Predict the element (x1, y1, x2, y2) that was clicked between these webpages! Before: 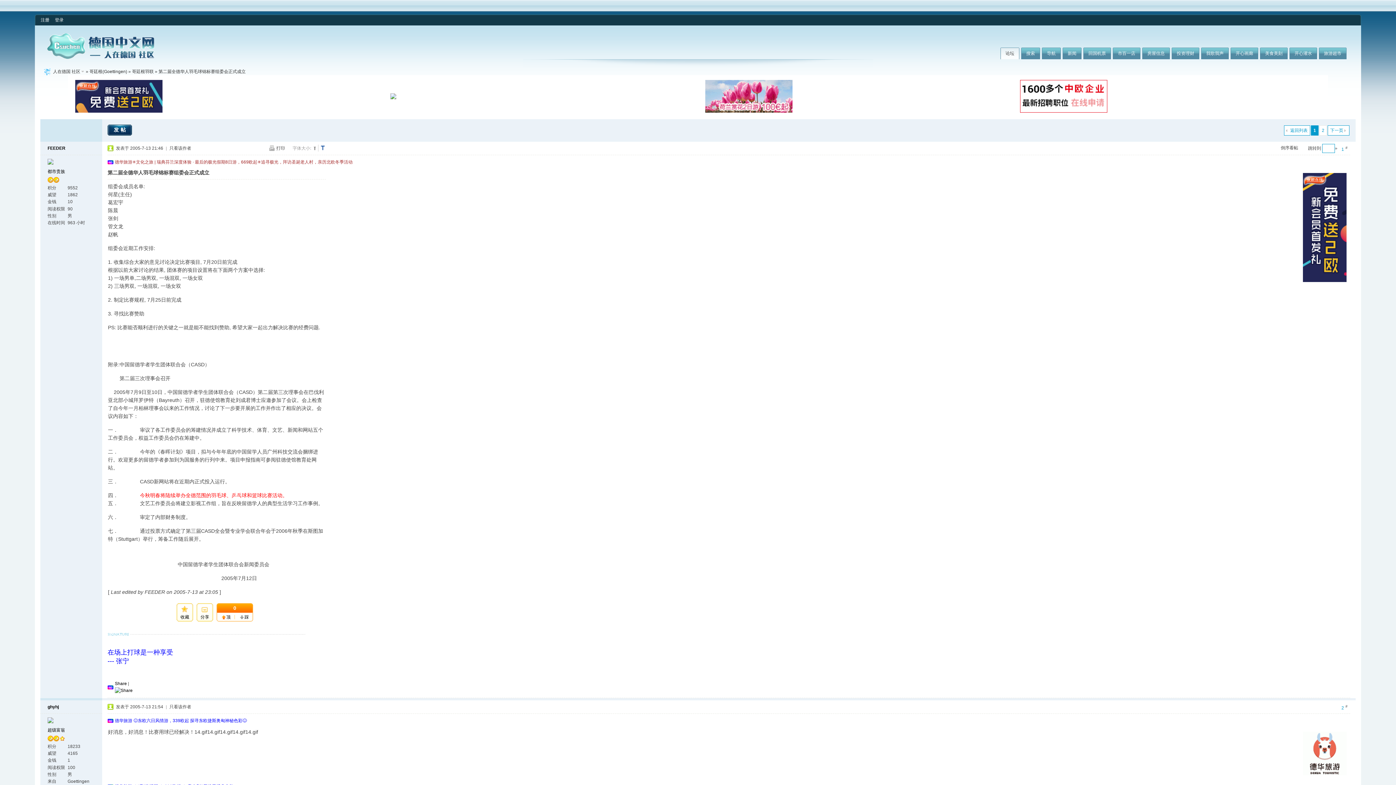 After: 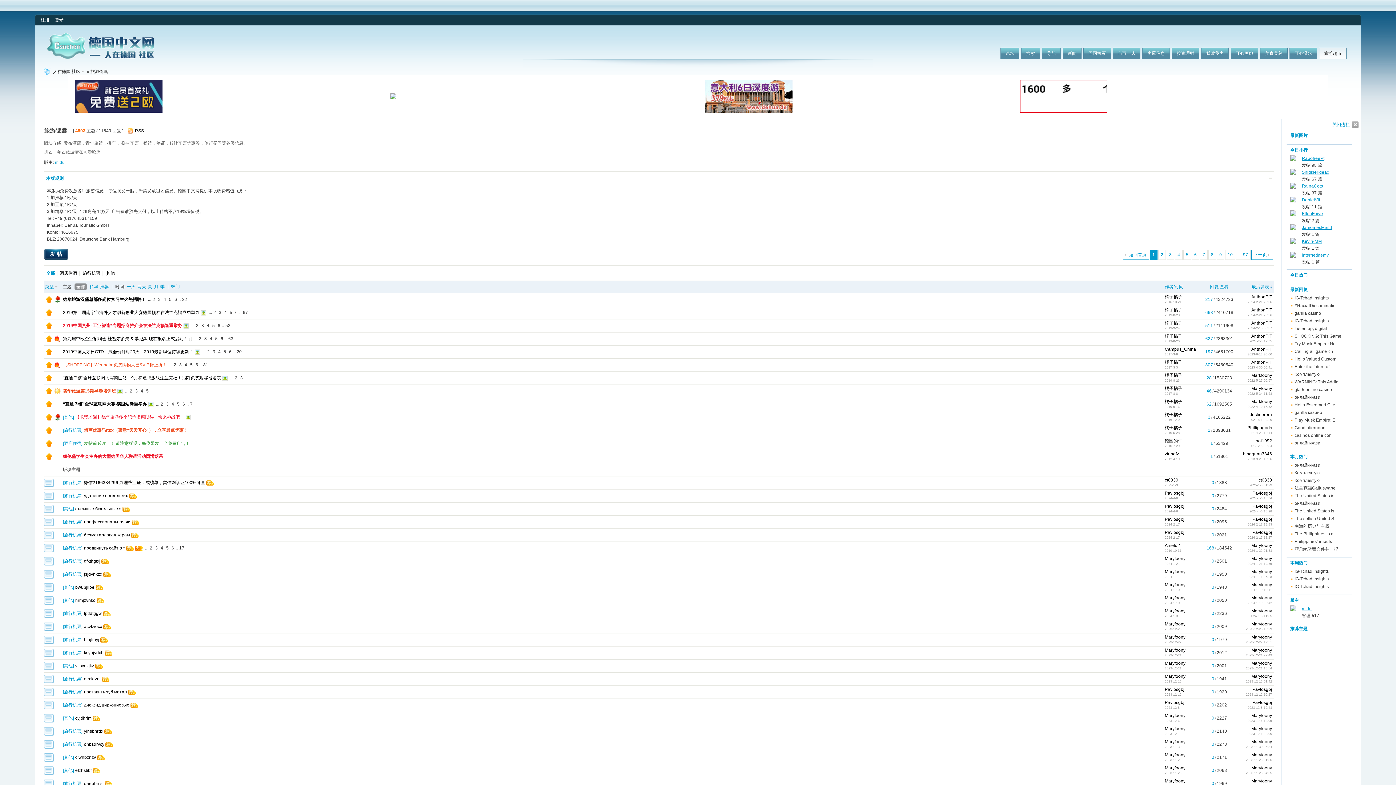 Action: label: 旅游超市 bbox: (1319, 47, 1346, 59)